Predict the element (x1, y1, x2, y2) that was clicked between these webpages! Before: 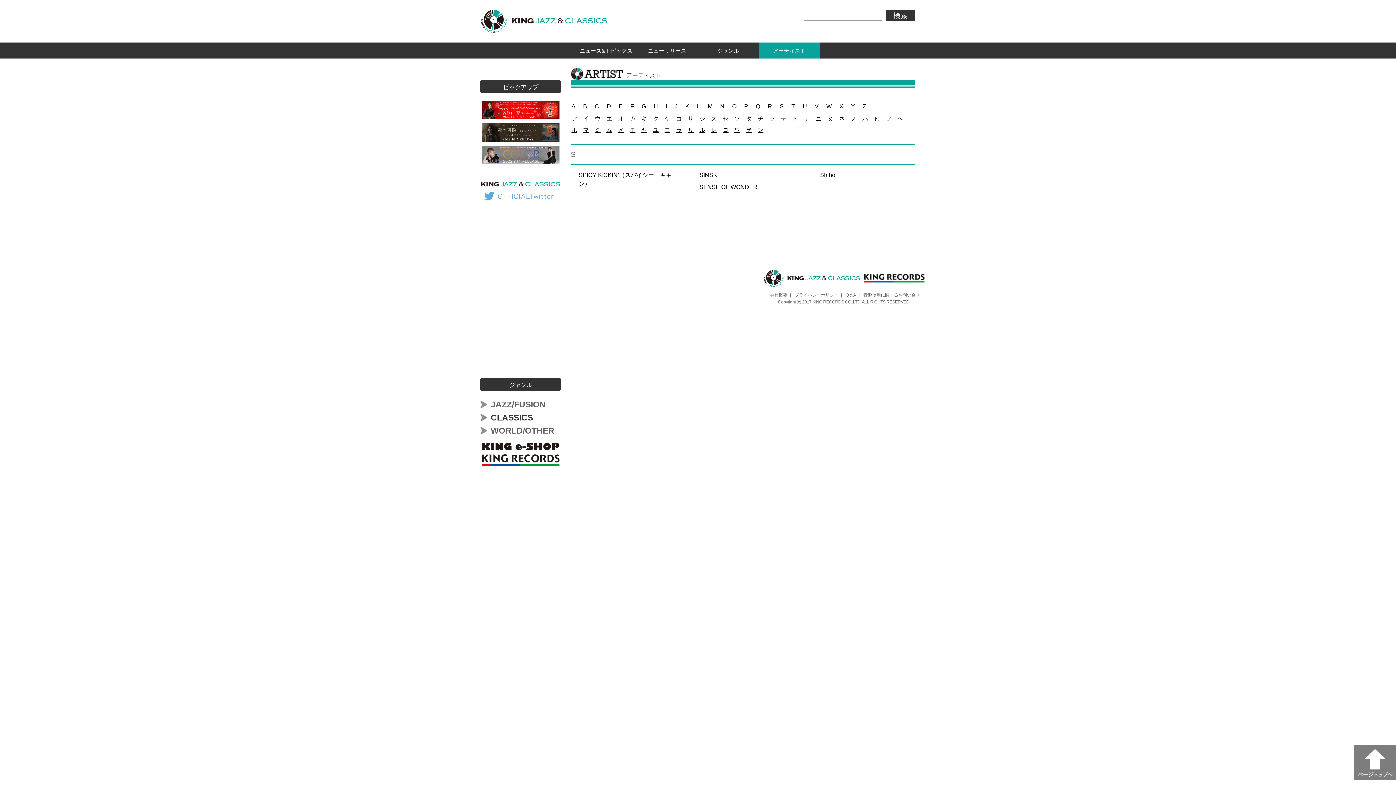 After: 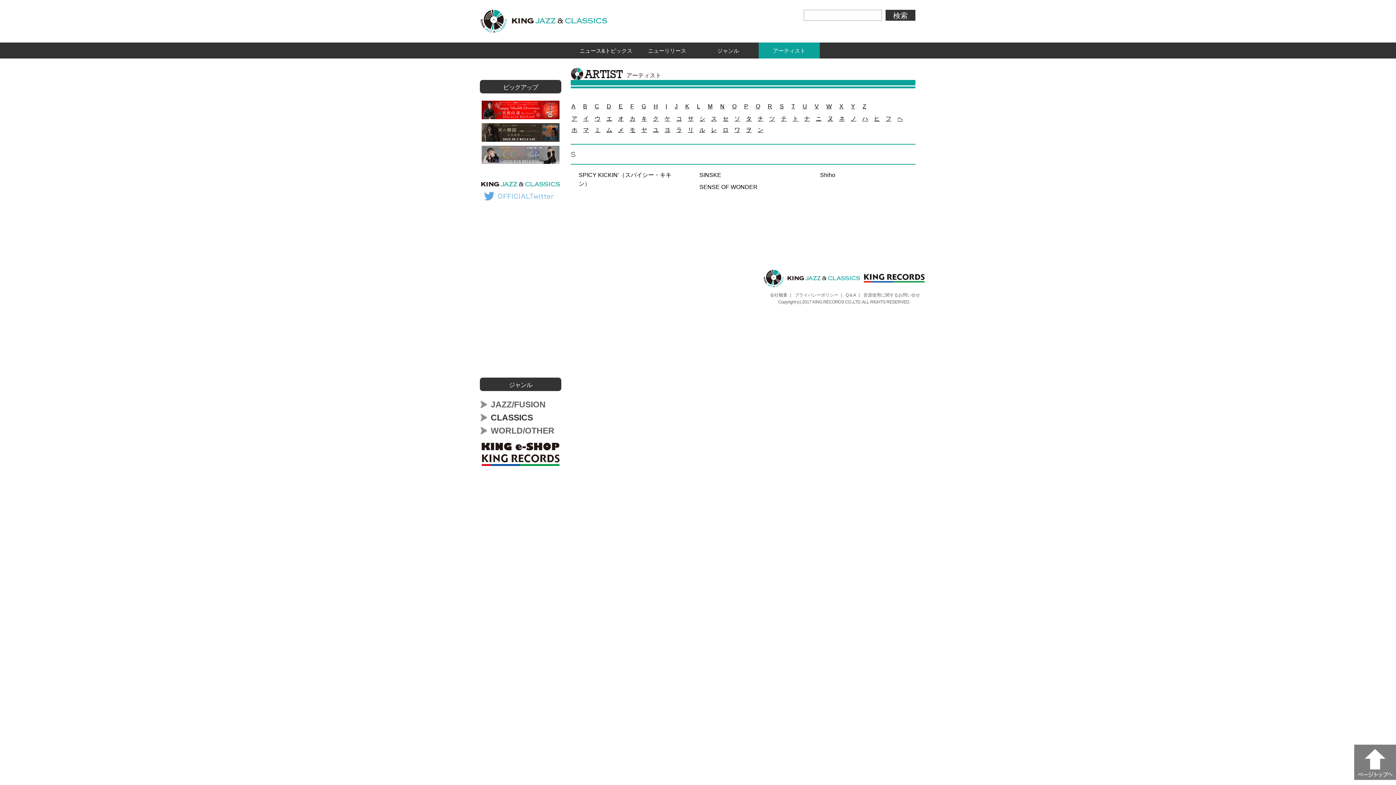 Action: bbox: (794, 292, 838, 297) label: プライバシーポリシー